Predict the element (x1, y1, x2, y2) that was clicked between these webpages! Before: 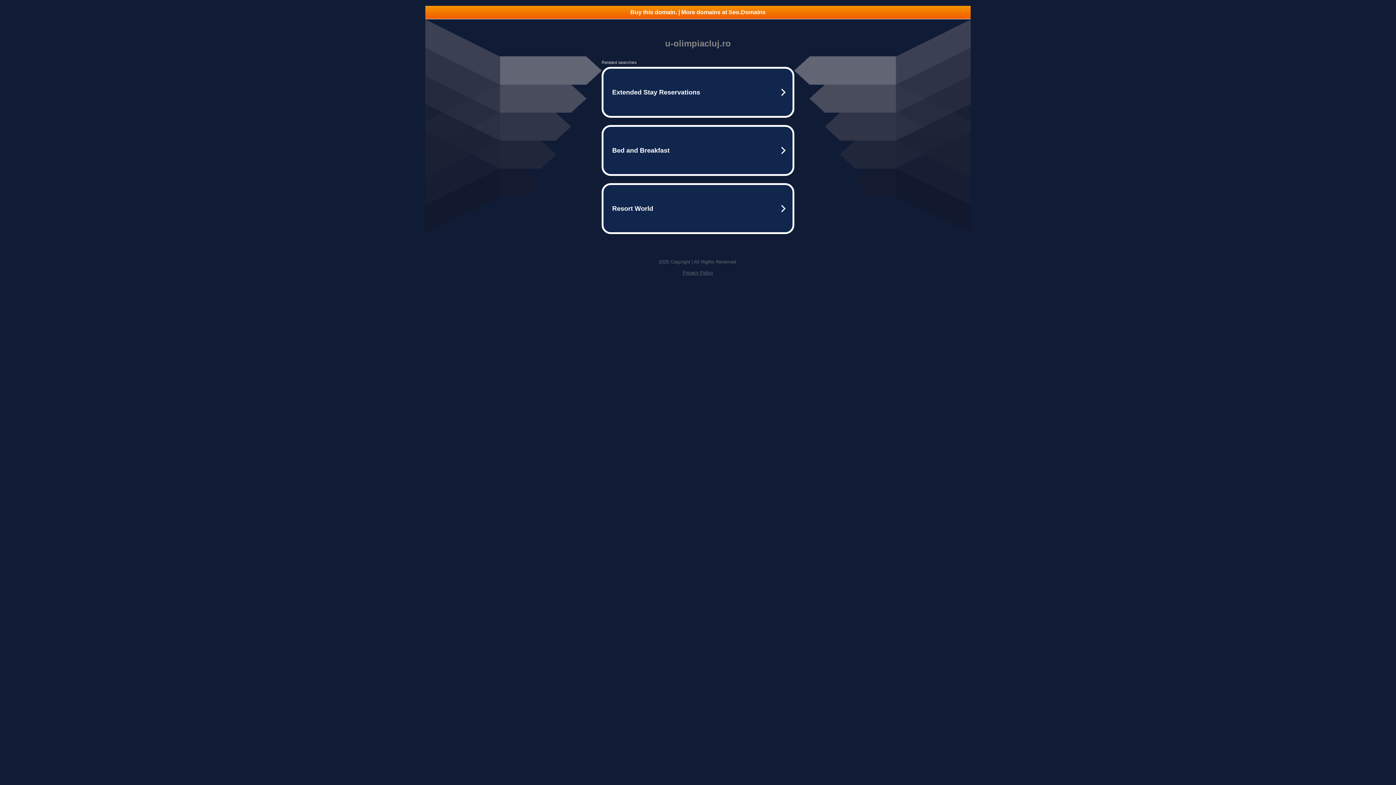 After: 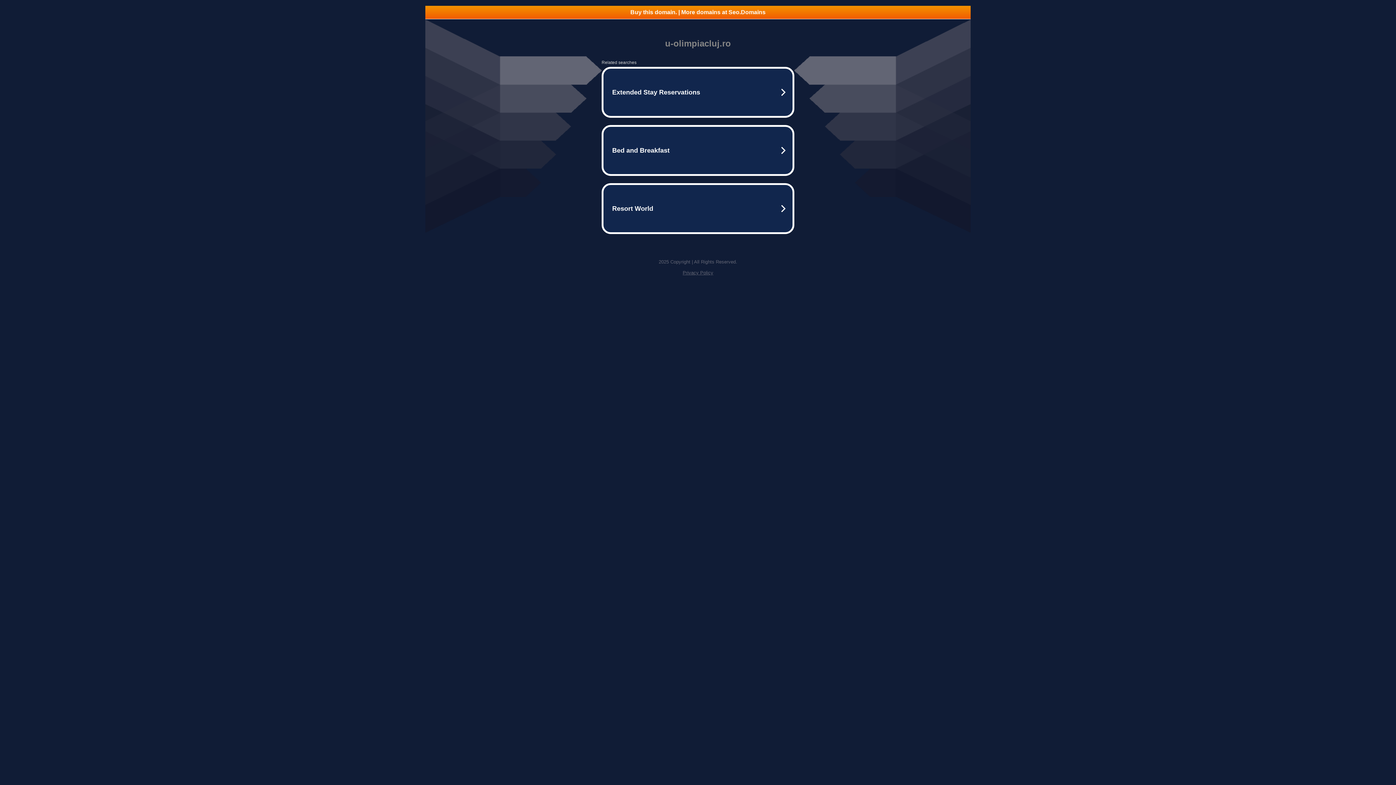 Action: bbox: (425, 5, 970, 18) label: Buy this domain. | More domains at Seo.Domains